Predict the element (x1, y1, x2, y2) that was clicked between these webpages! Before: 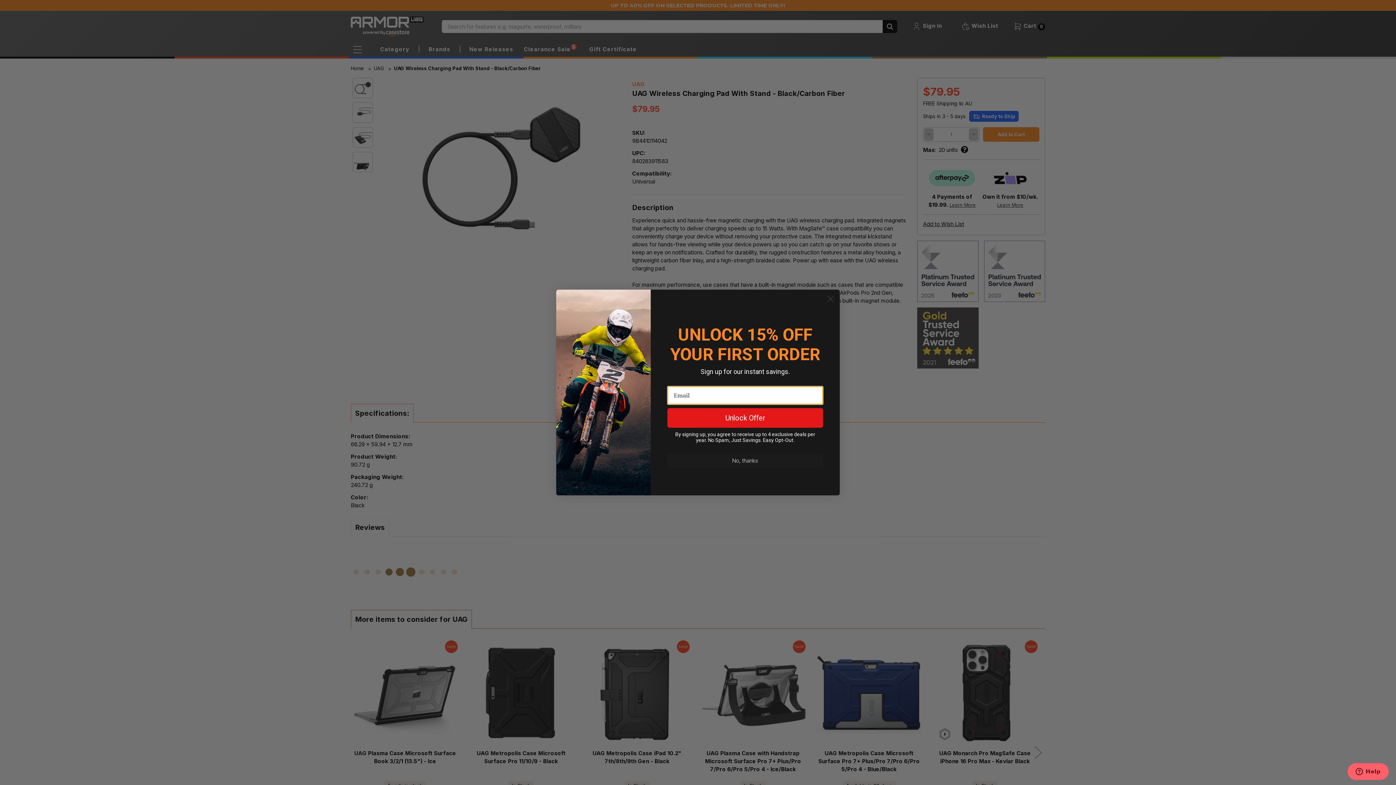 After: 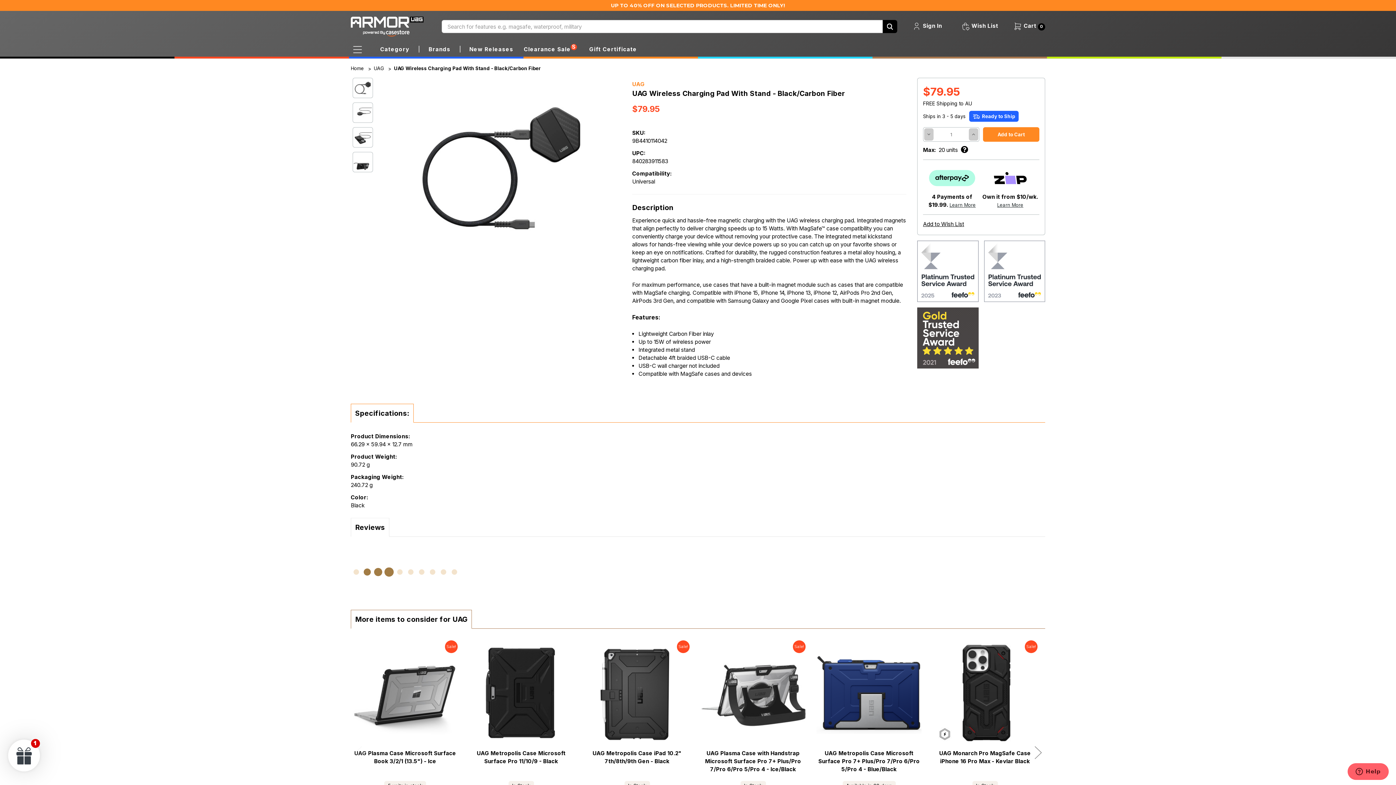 Action: bbox: (824, 292, 837, 305) label: Close dialog